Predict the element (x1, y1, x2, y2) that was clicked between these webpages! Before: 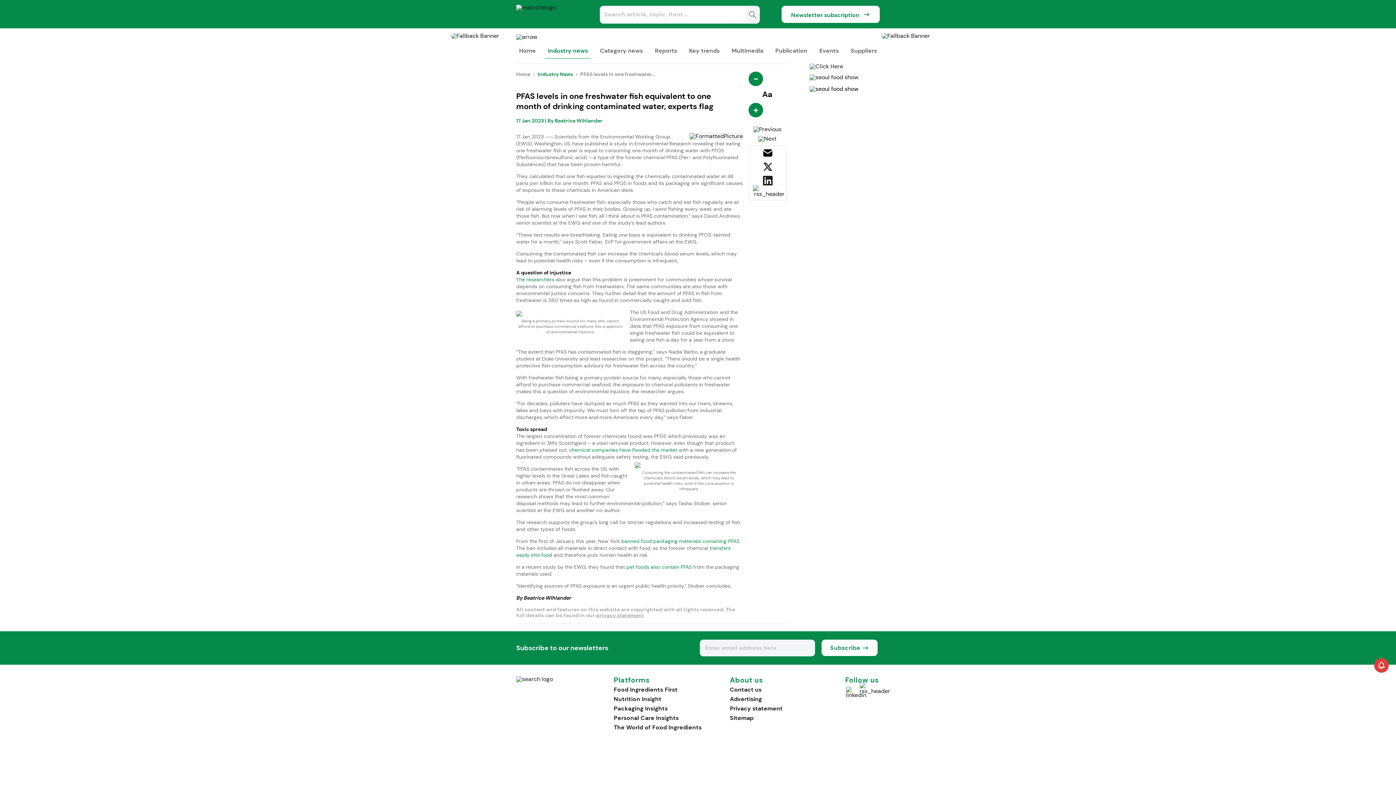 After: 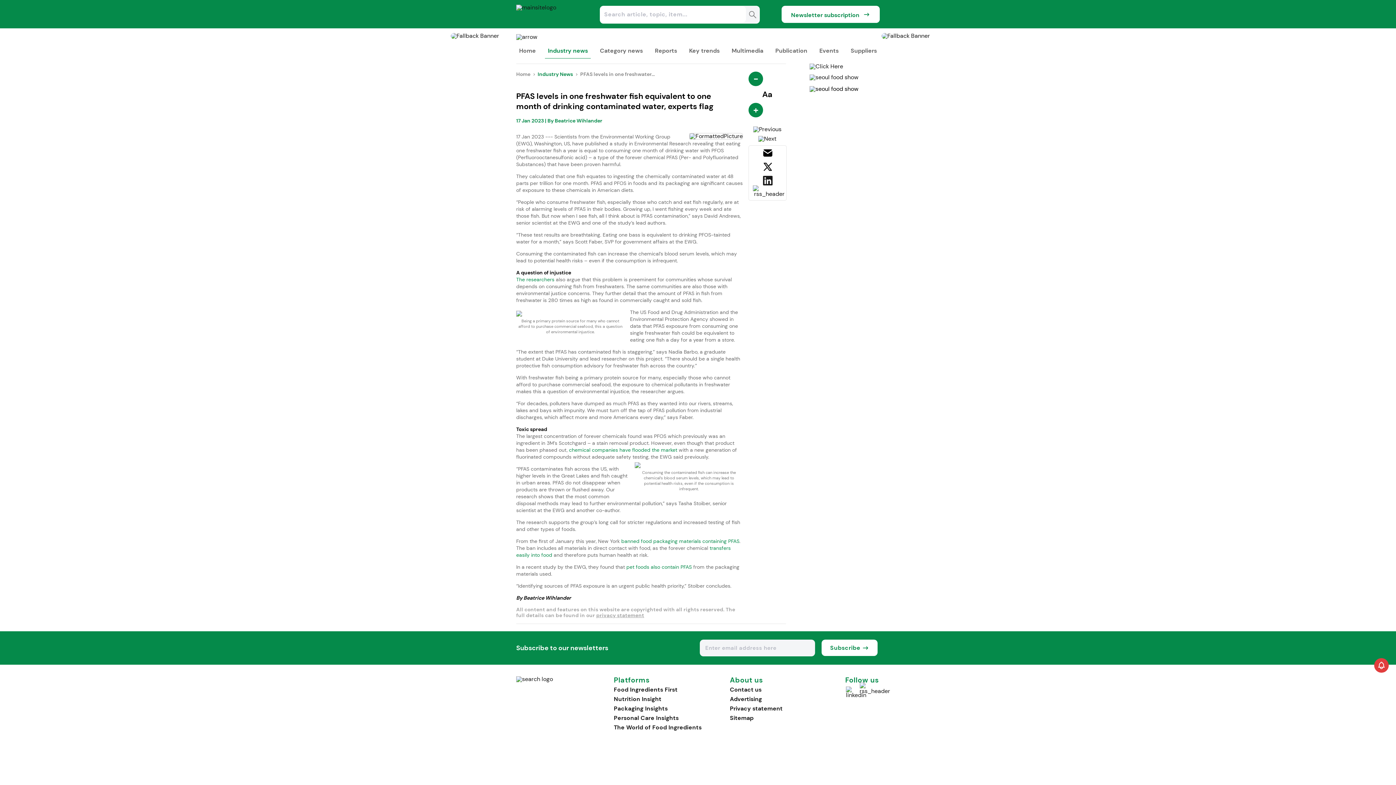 Action: label: Privacy statement bbox: (730, 704, 782, 712)